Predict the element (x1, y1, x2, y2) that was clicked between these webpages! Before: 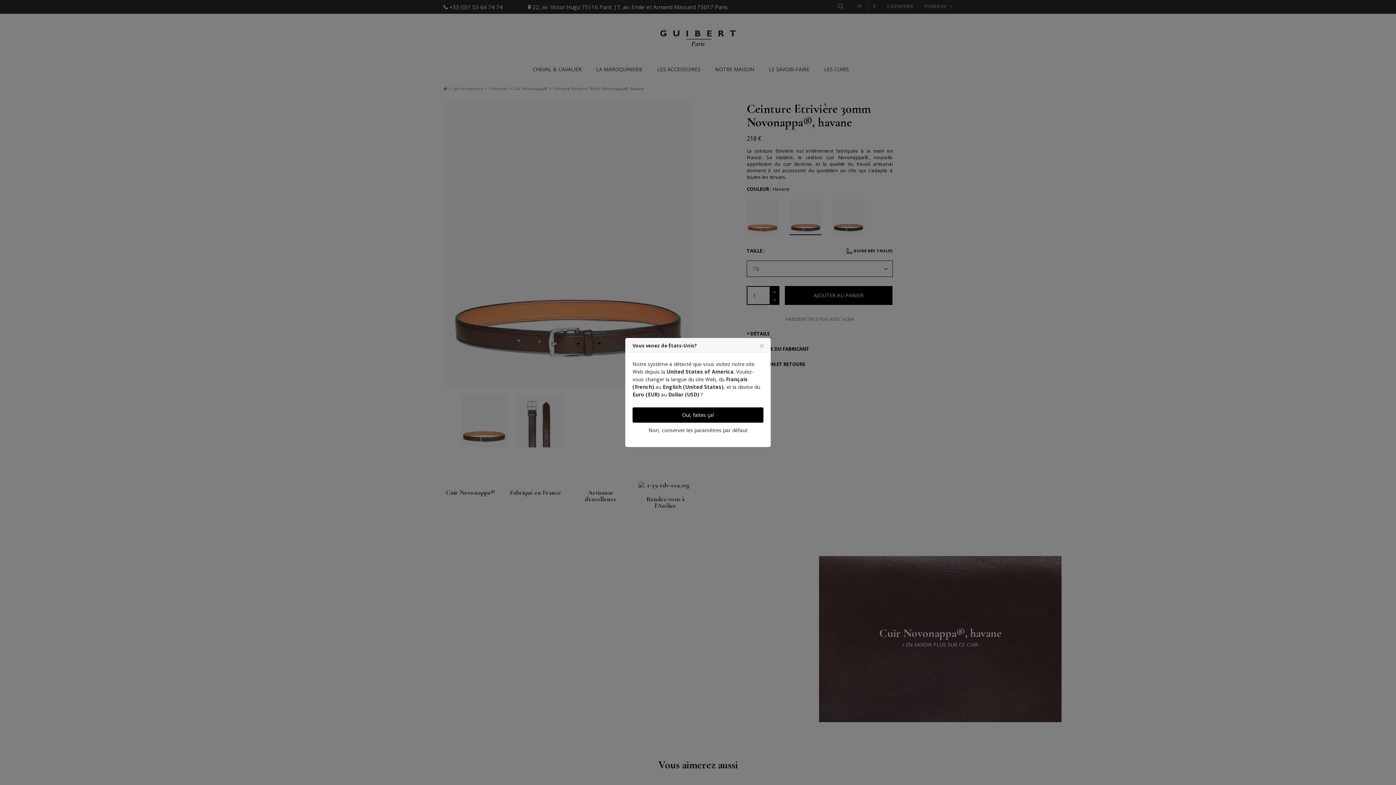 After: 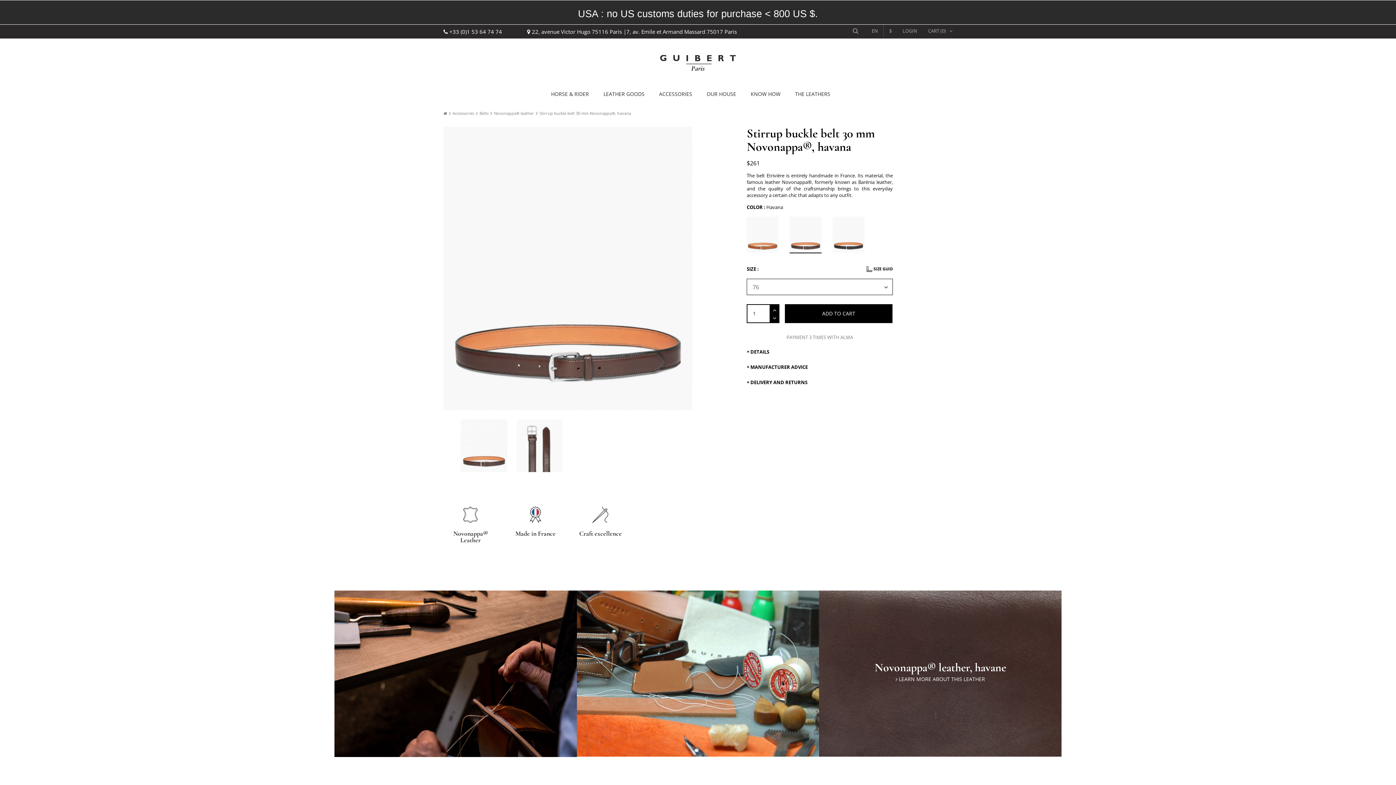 Action: bbox: (632, 407, 763, 422) label: Oui, faites ça!